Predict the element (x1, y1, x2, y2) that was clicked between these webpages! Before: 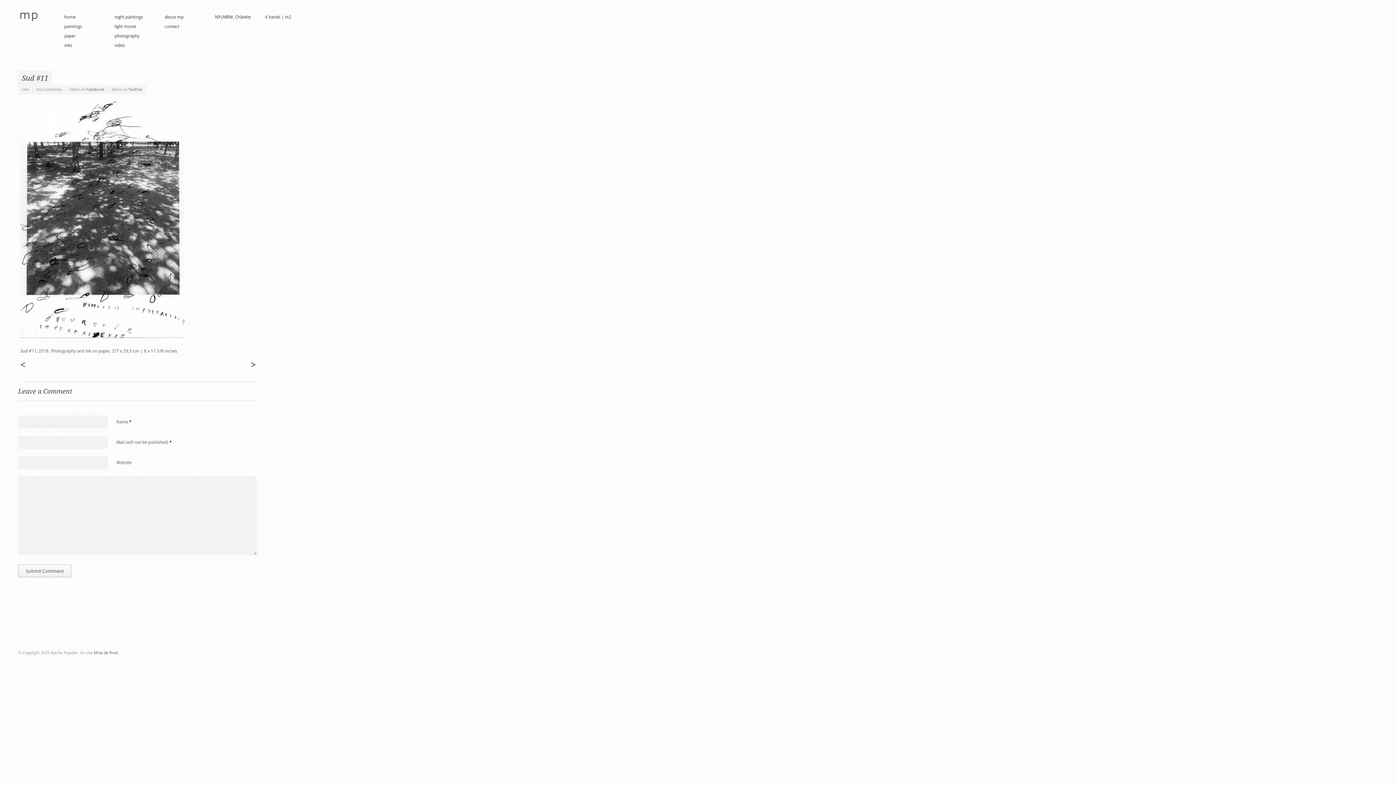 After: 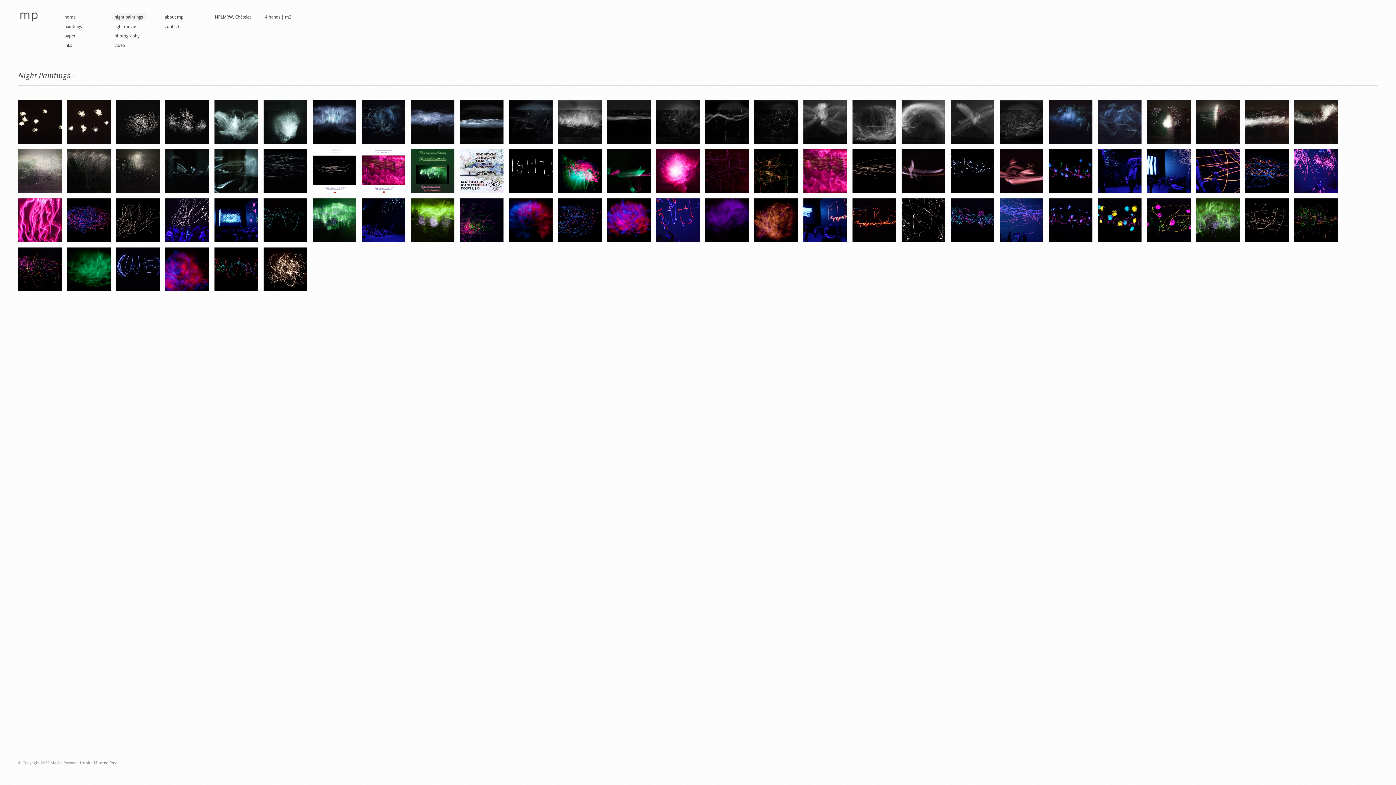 Action: label: night paintings bbox: (111, 12, 145, 21)